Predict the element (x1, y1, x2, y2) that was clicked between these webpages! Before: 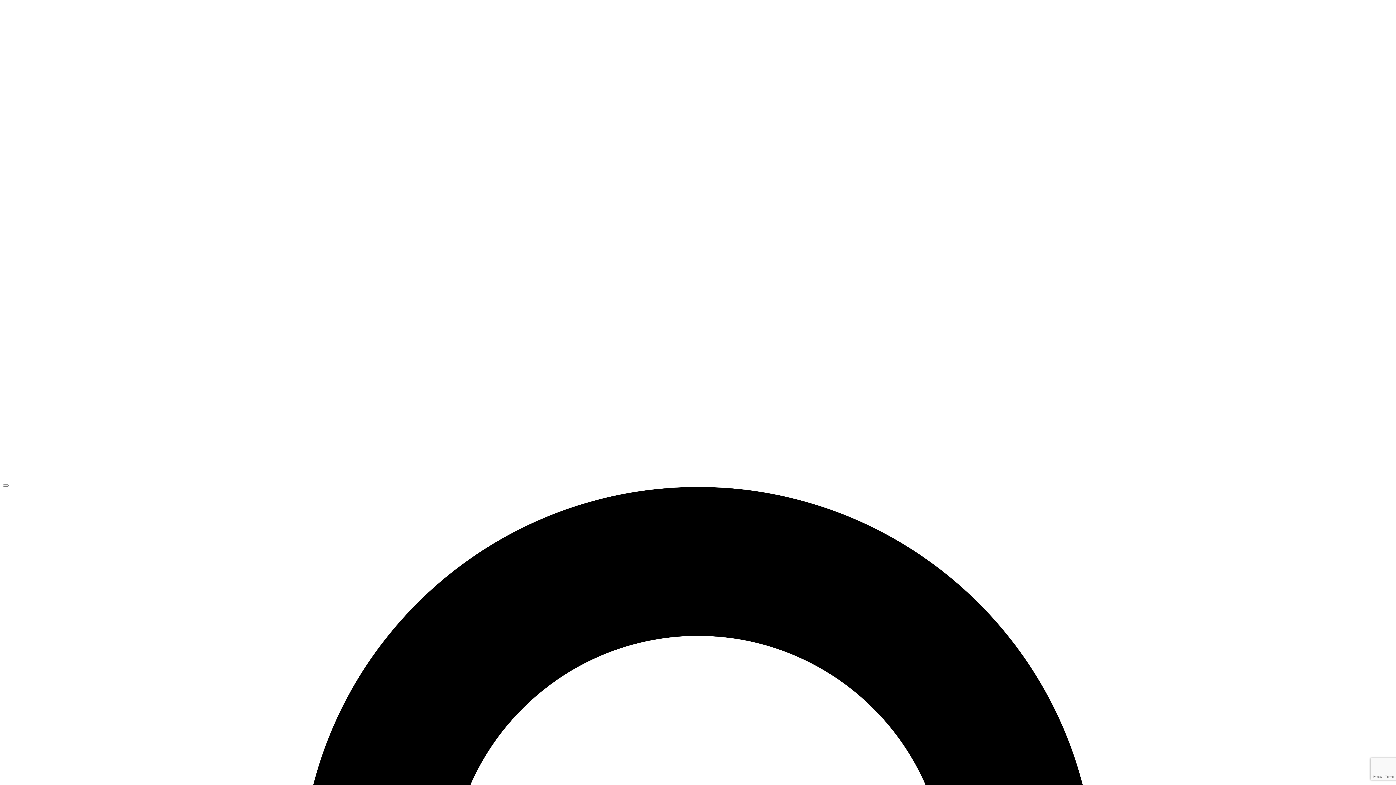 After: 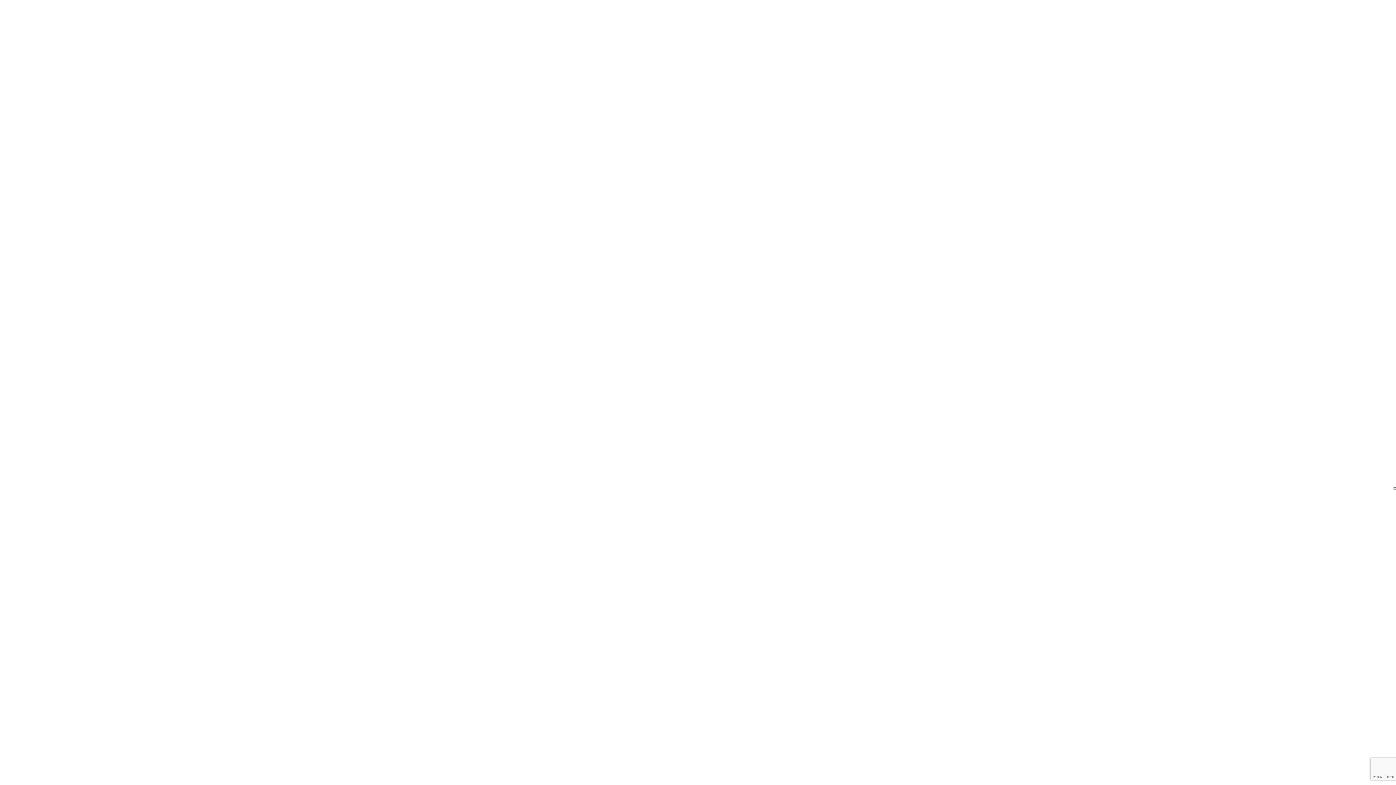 Action: bbox: (2, 484, 8, 486) label: Open Menu